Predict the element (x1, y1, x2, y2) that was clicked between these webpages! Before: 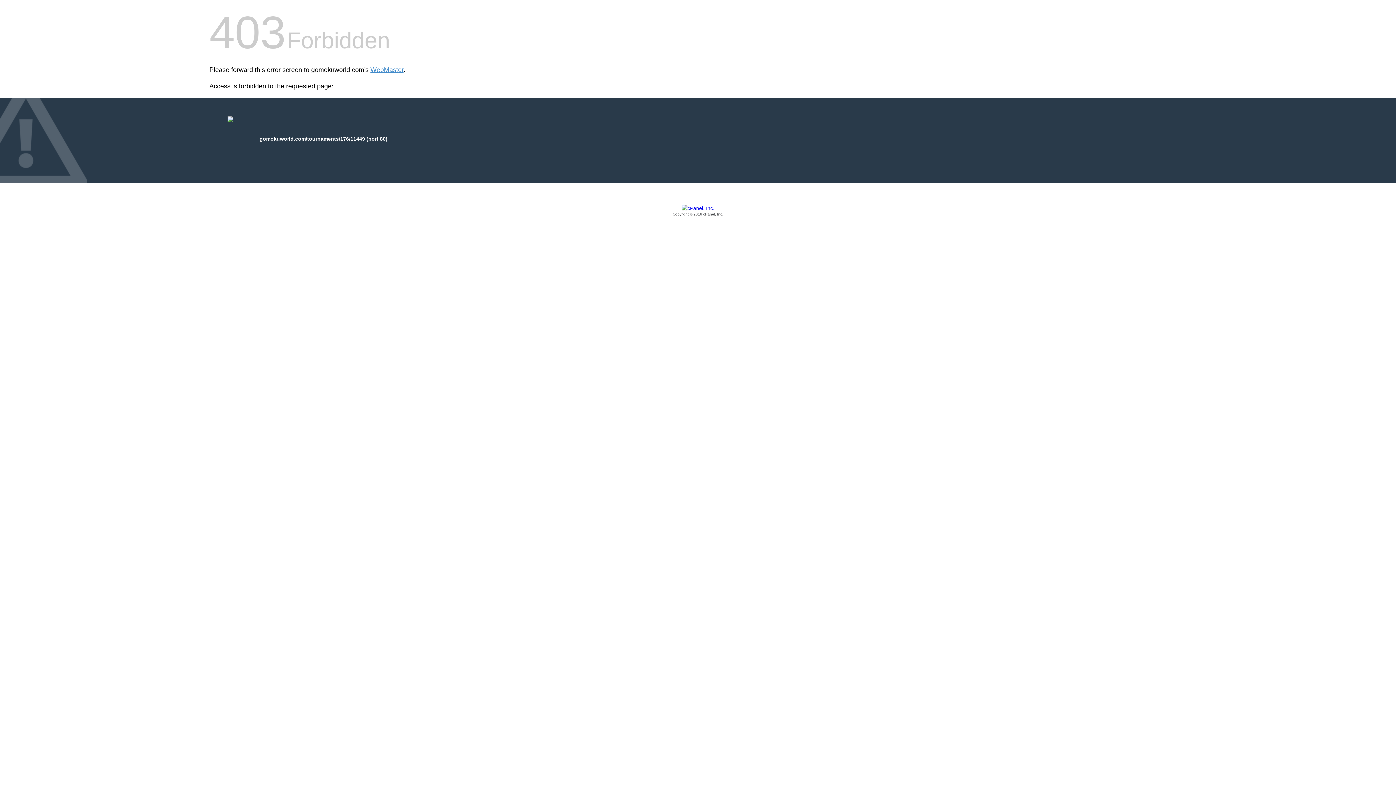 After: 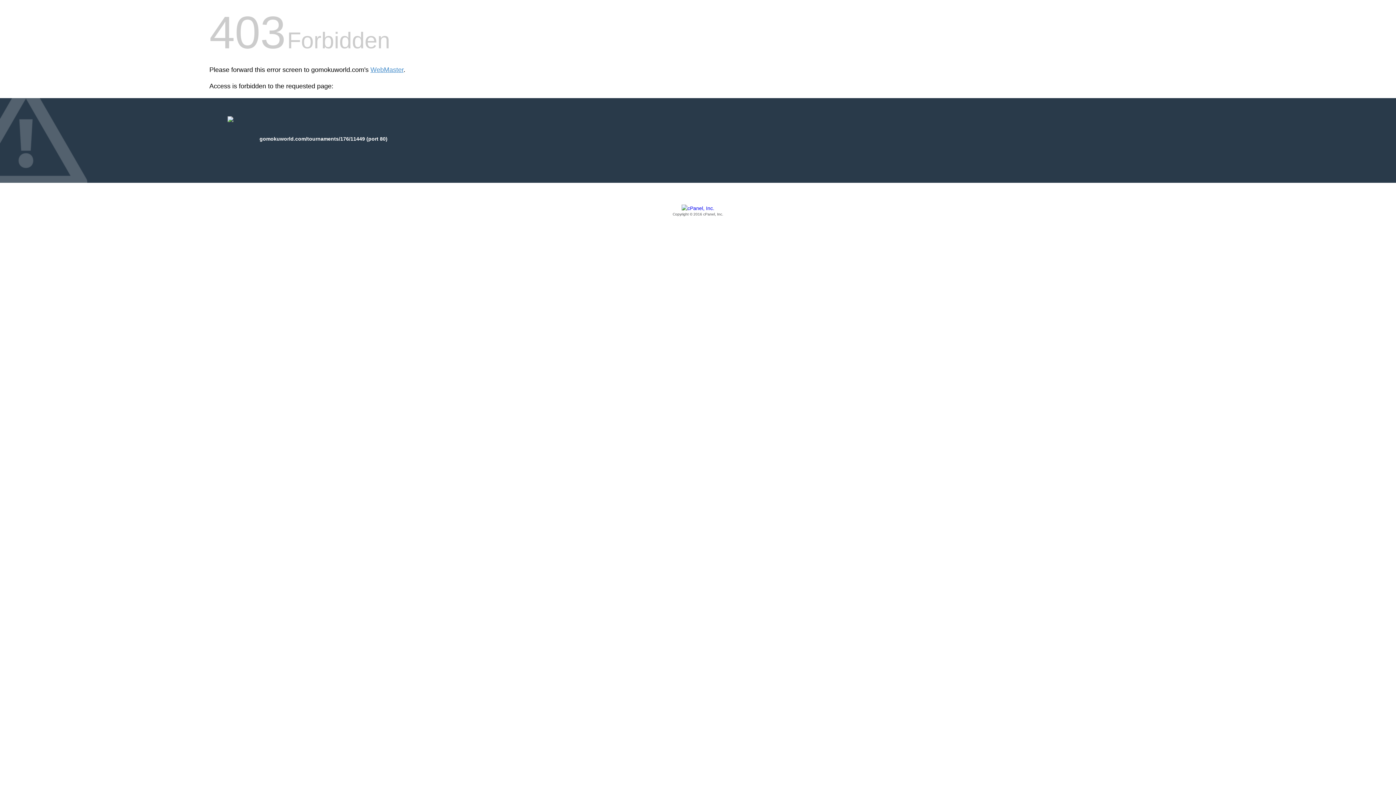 Action: label: Copyright © 2016 cPanel, Inc. bbox: (209, 205, 1186, 217)